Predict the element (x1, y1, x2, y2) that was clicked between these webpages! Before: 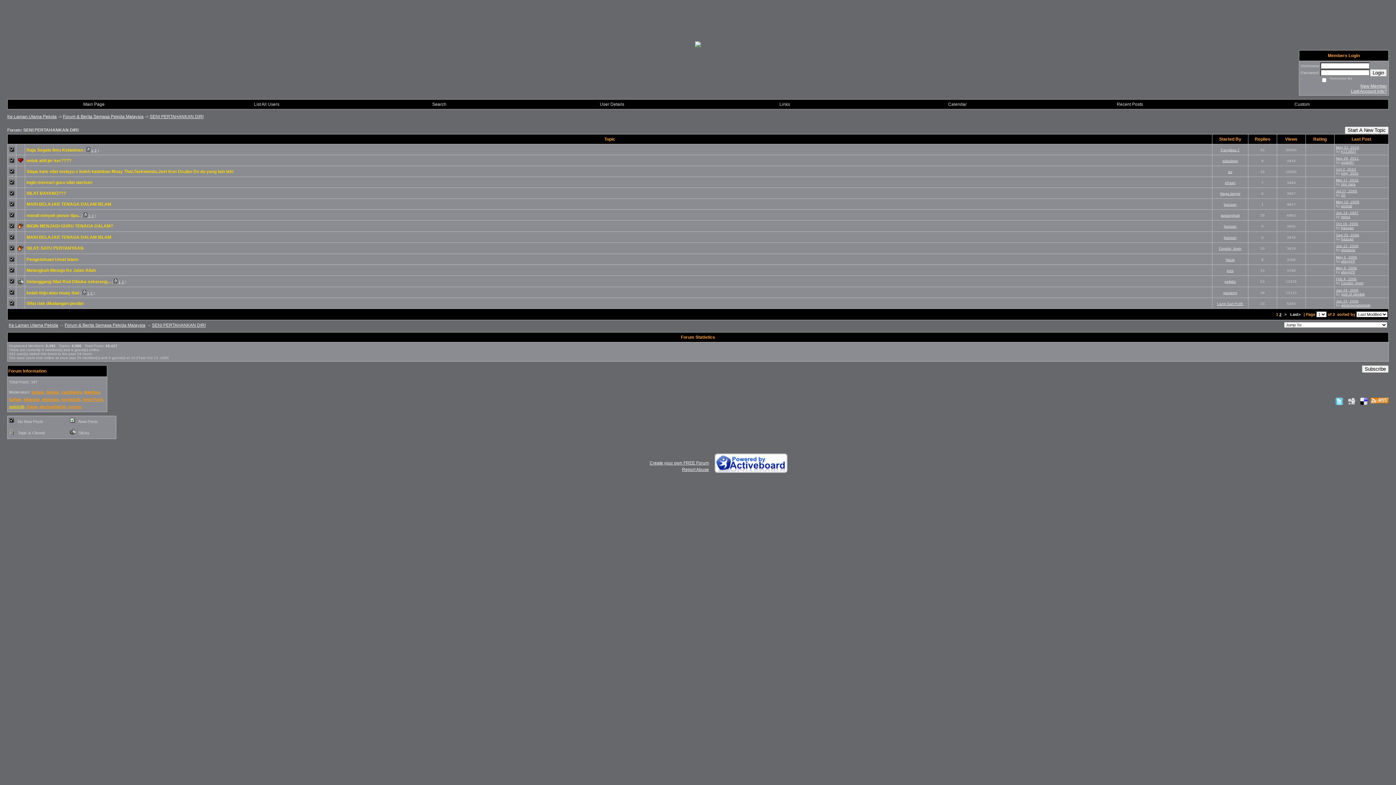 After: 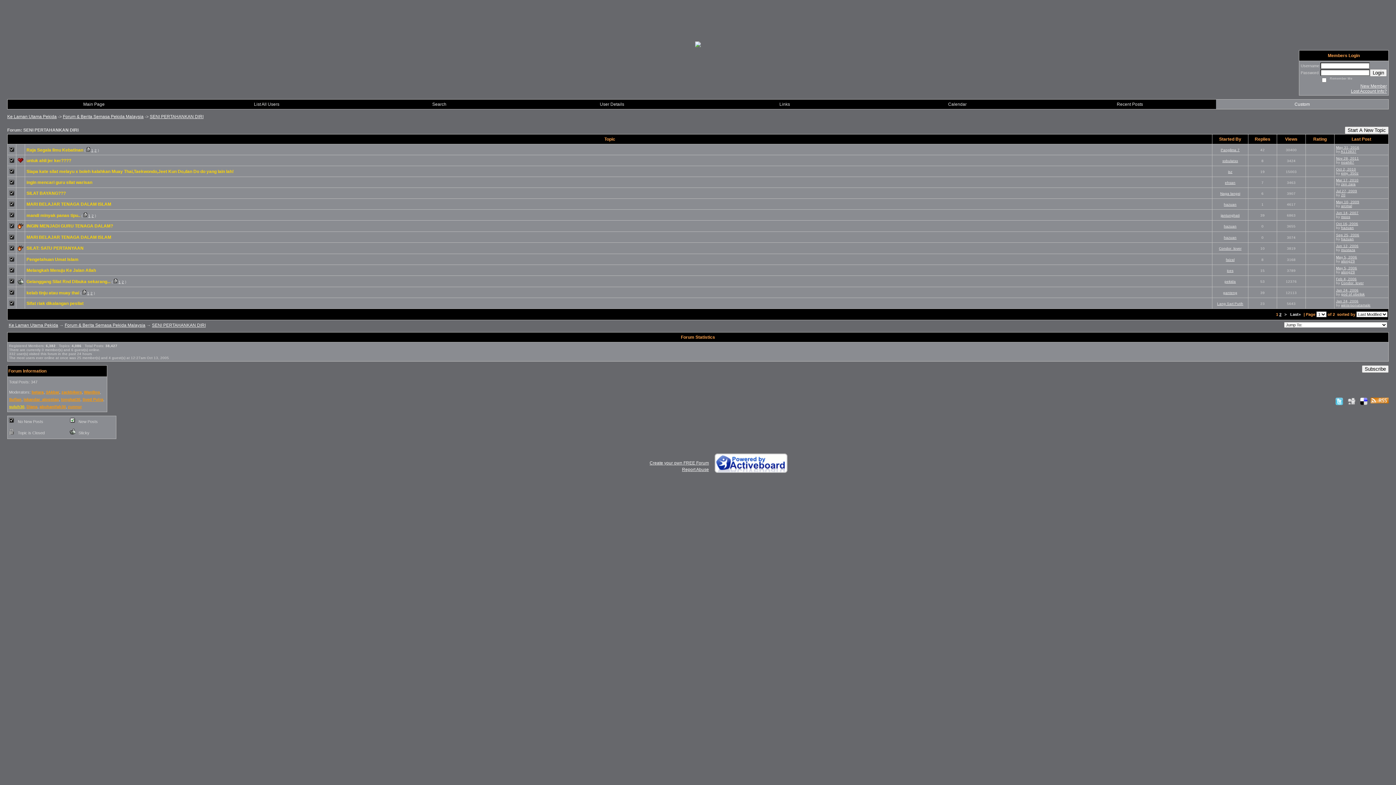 Action: label: Custom bbox: (1294, 101, 1310, 106)